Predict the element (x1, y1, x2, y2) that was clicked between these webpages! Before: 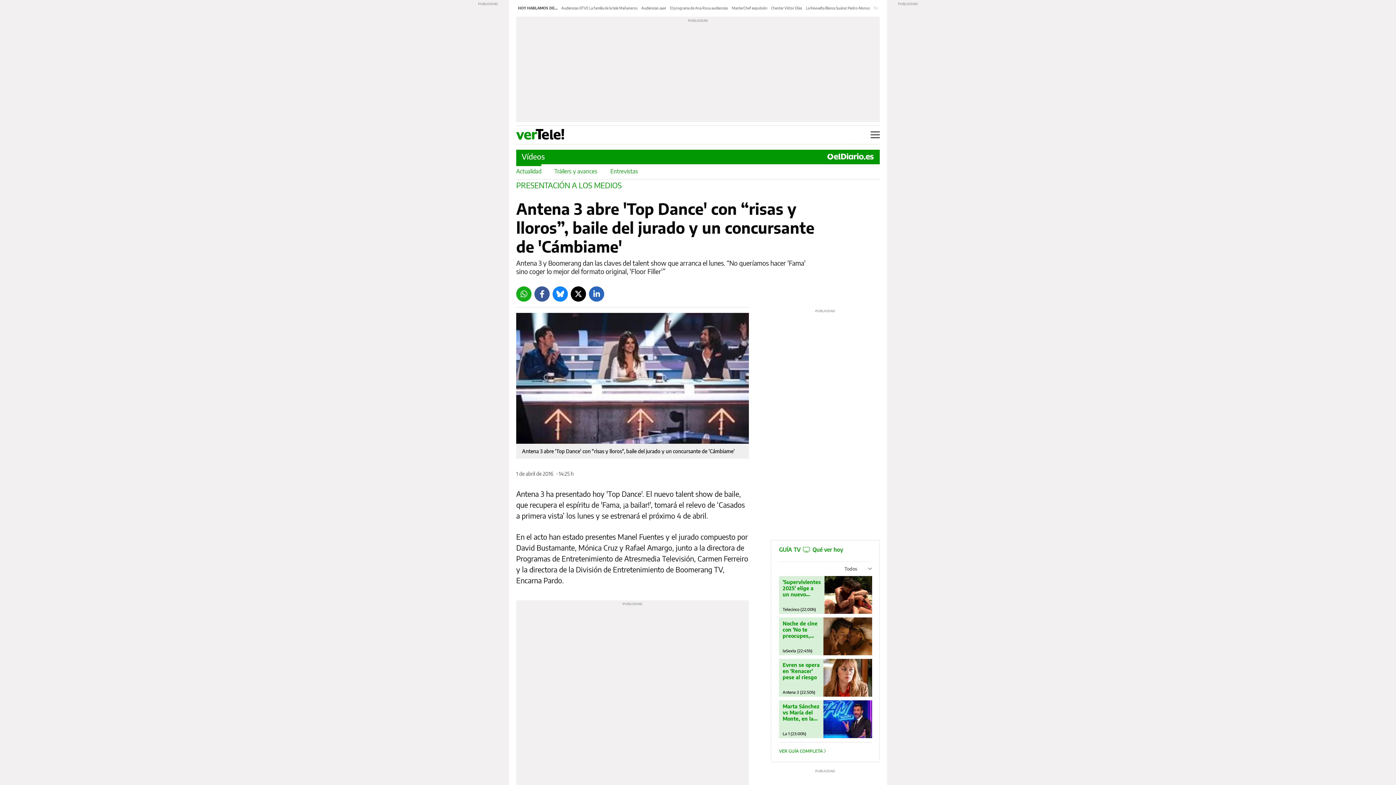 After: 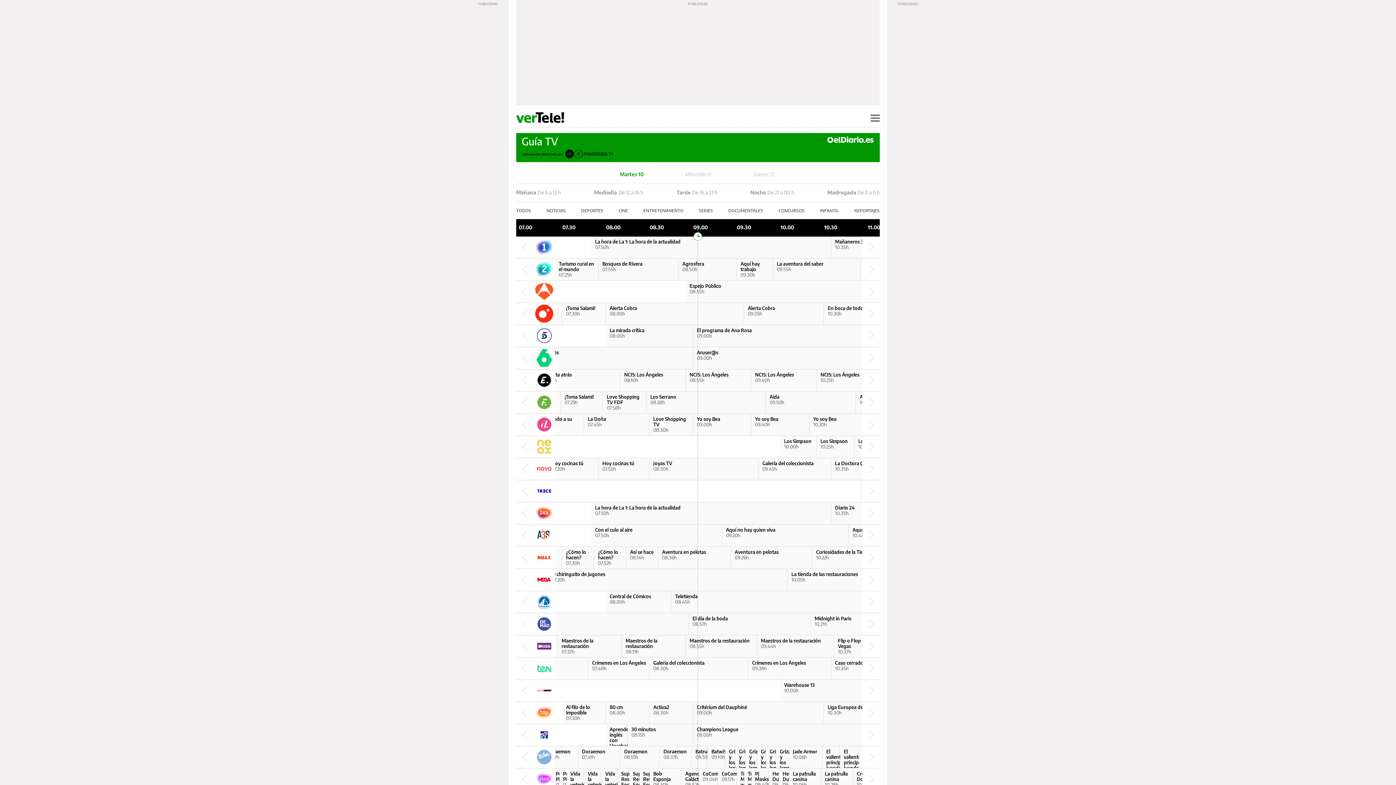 Action: bbox: (823, 617, 872, 655)